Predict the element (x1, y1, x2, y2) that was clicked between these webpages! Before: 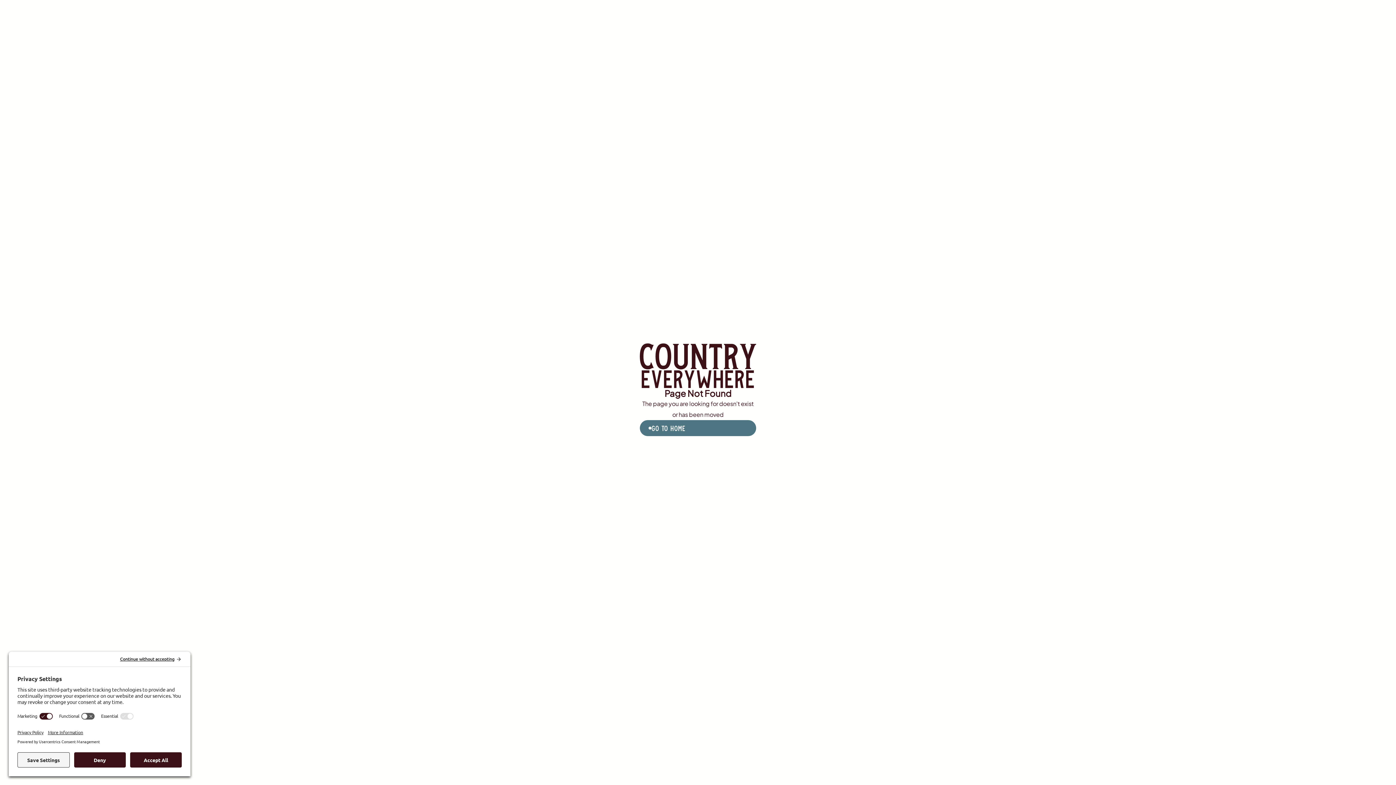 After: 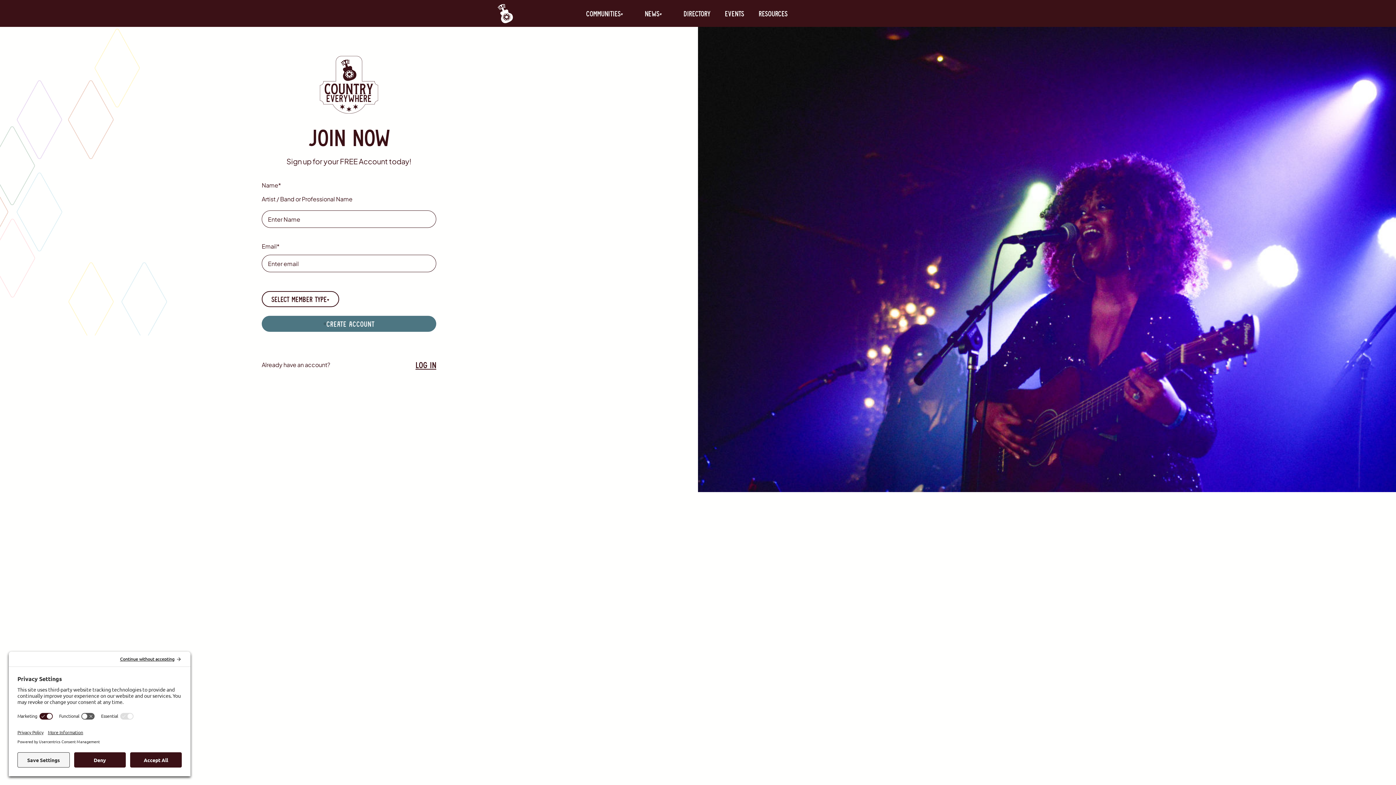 Action: label: Go TO Home bbox: (640, 420, 756, 436)